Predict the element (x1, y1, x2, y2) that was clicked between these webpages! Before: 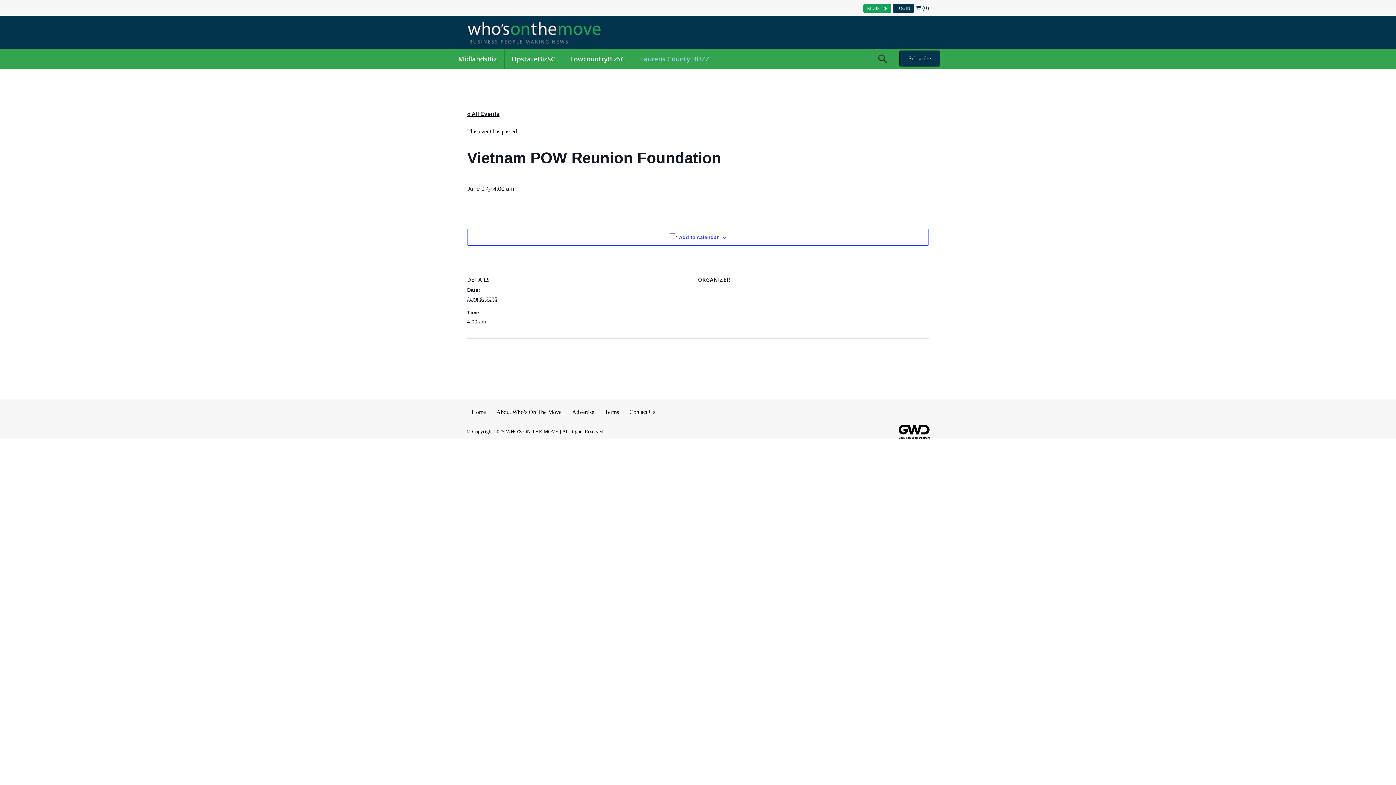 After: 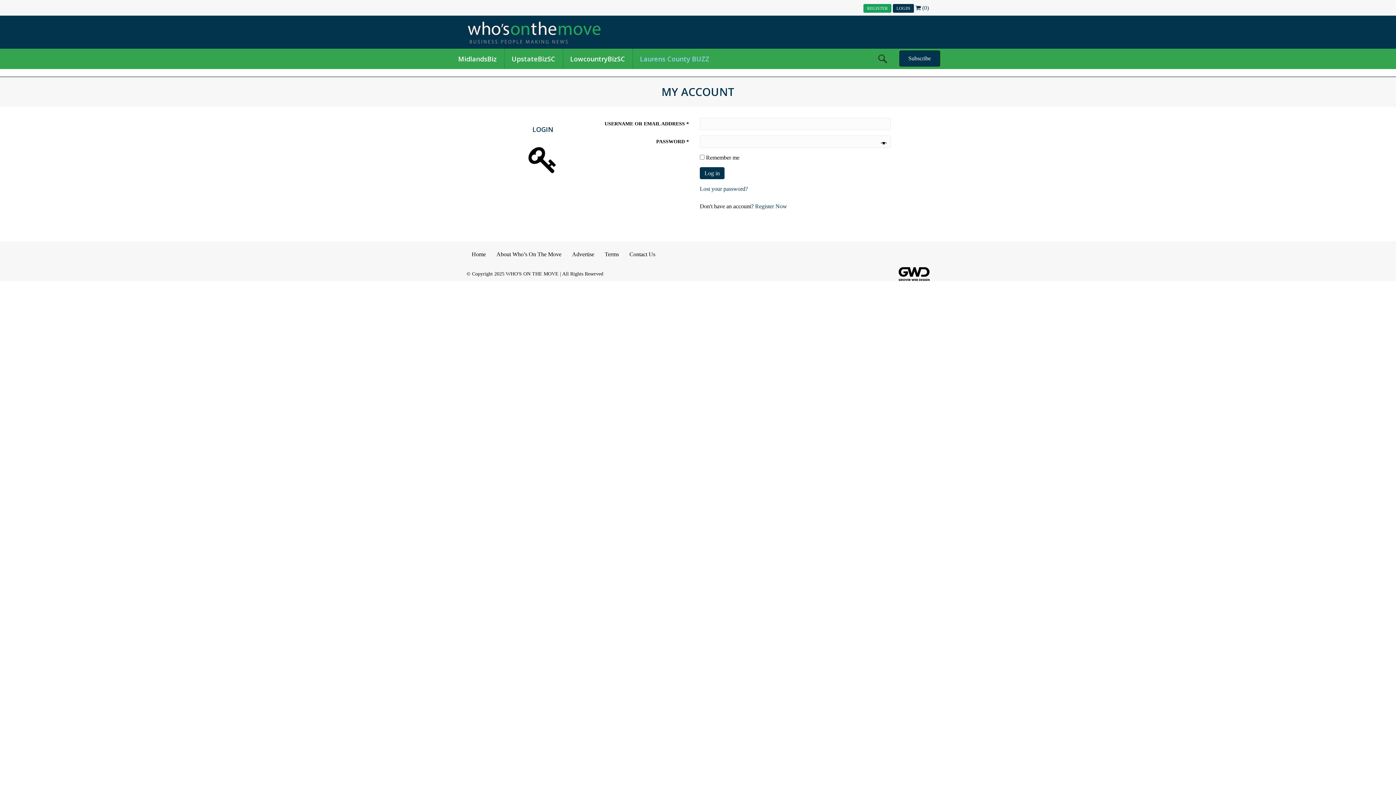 Action: label: LOGIN bbox: (893, 4, 914, 12)